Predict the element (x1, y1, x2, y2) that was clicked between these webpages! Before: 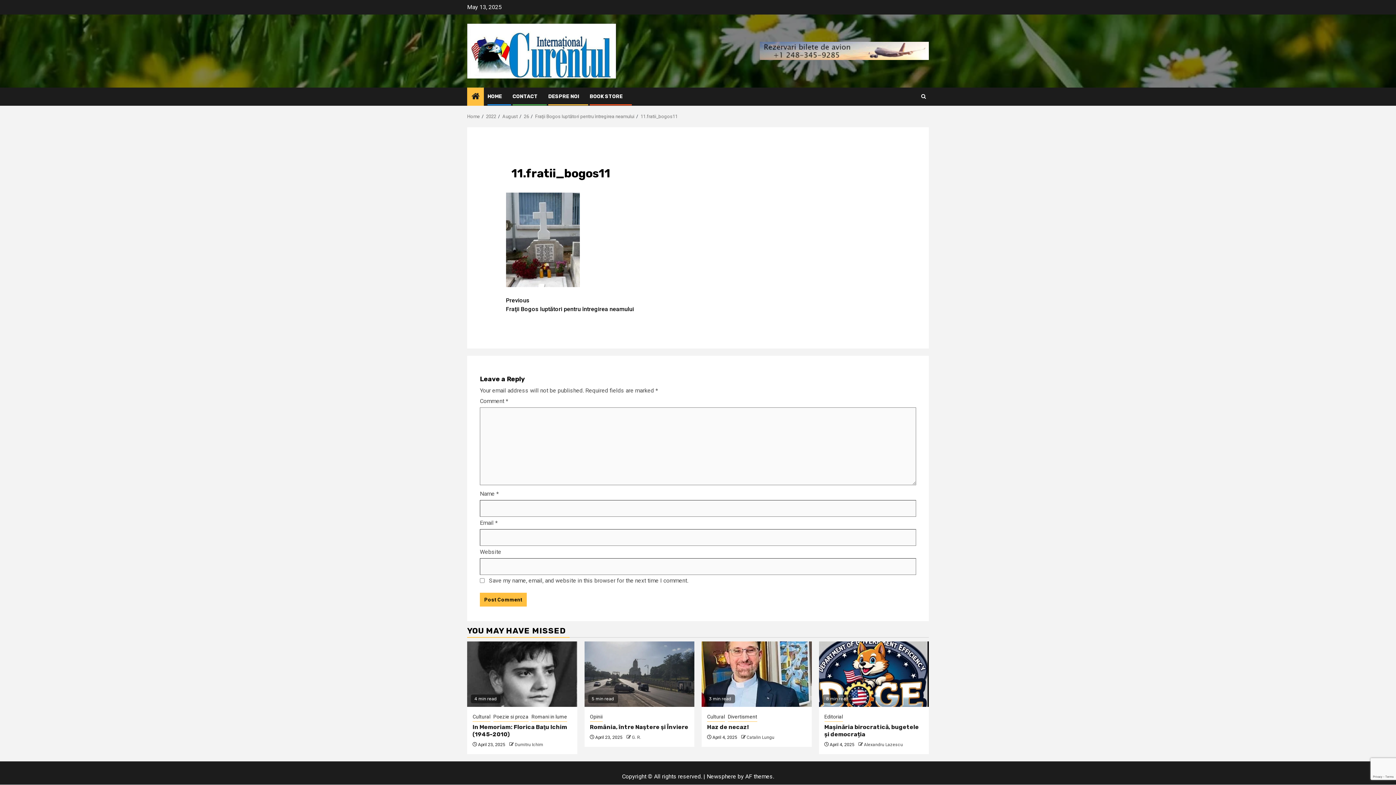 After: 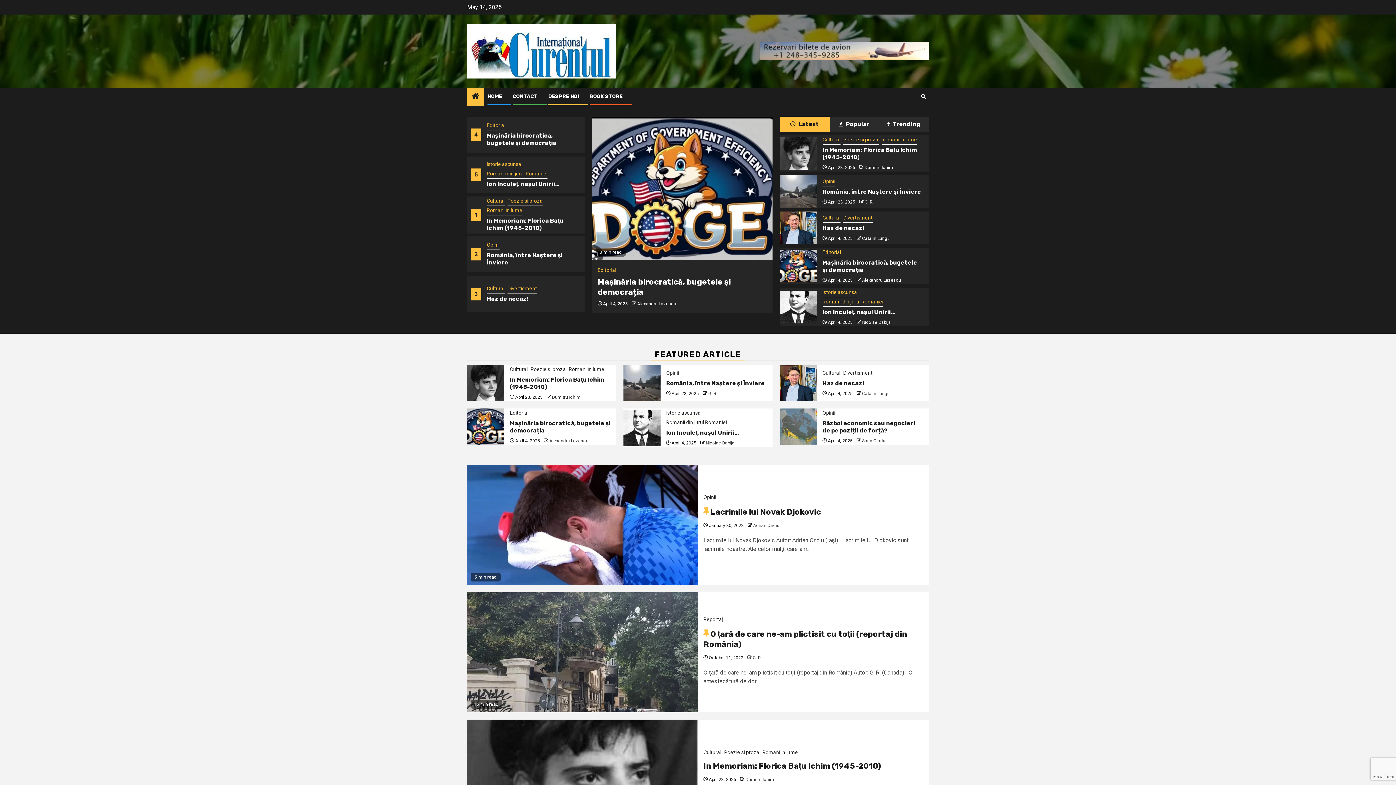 Action: bbox: (487, 93, 502, 99) label: HOME